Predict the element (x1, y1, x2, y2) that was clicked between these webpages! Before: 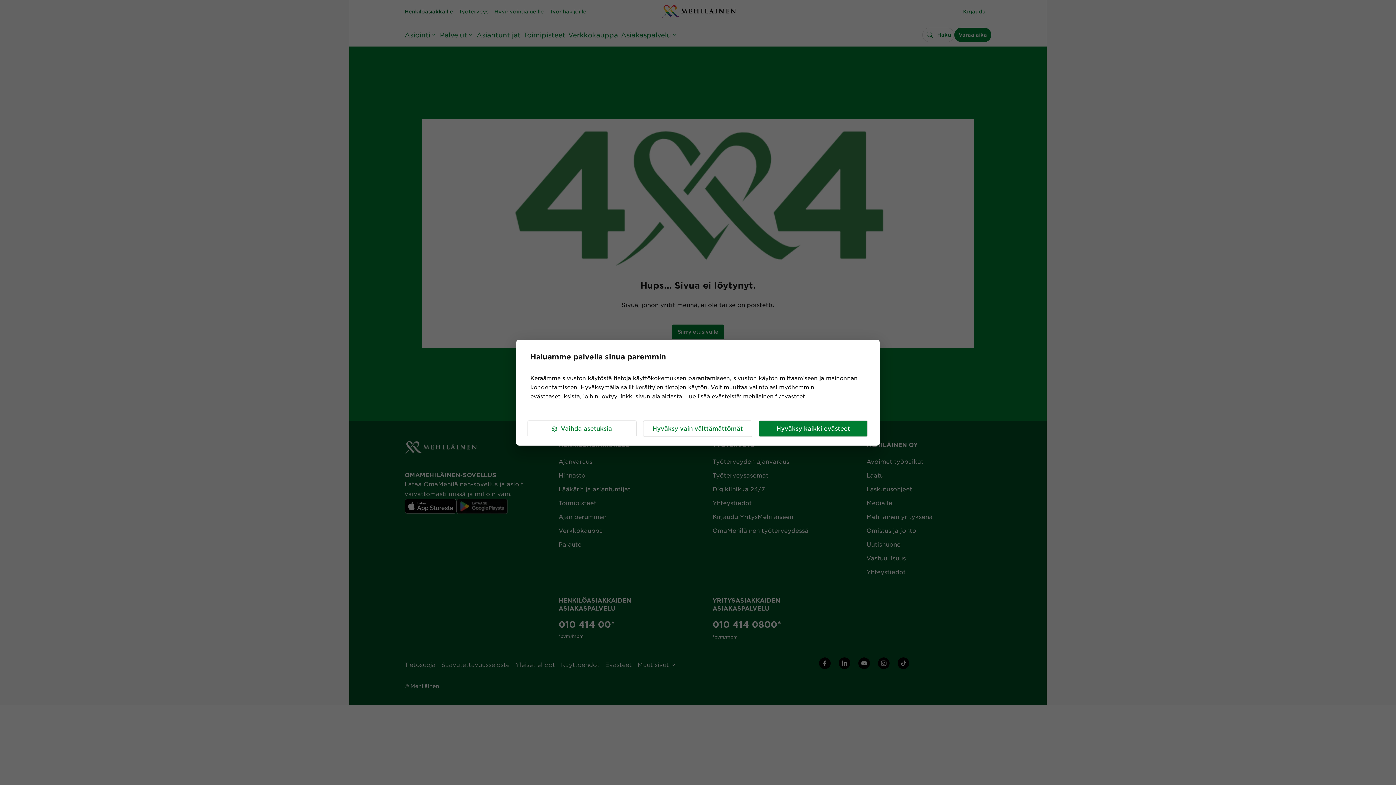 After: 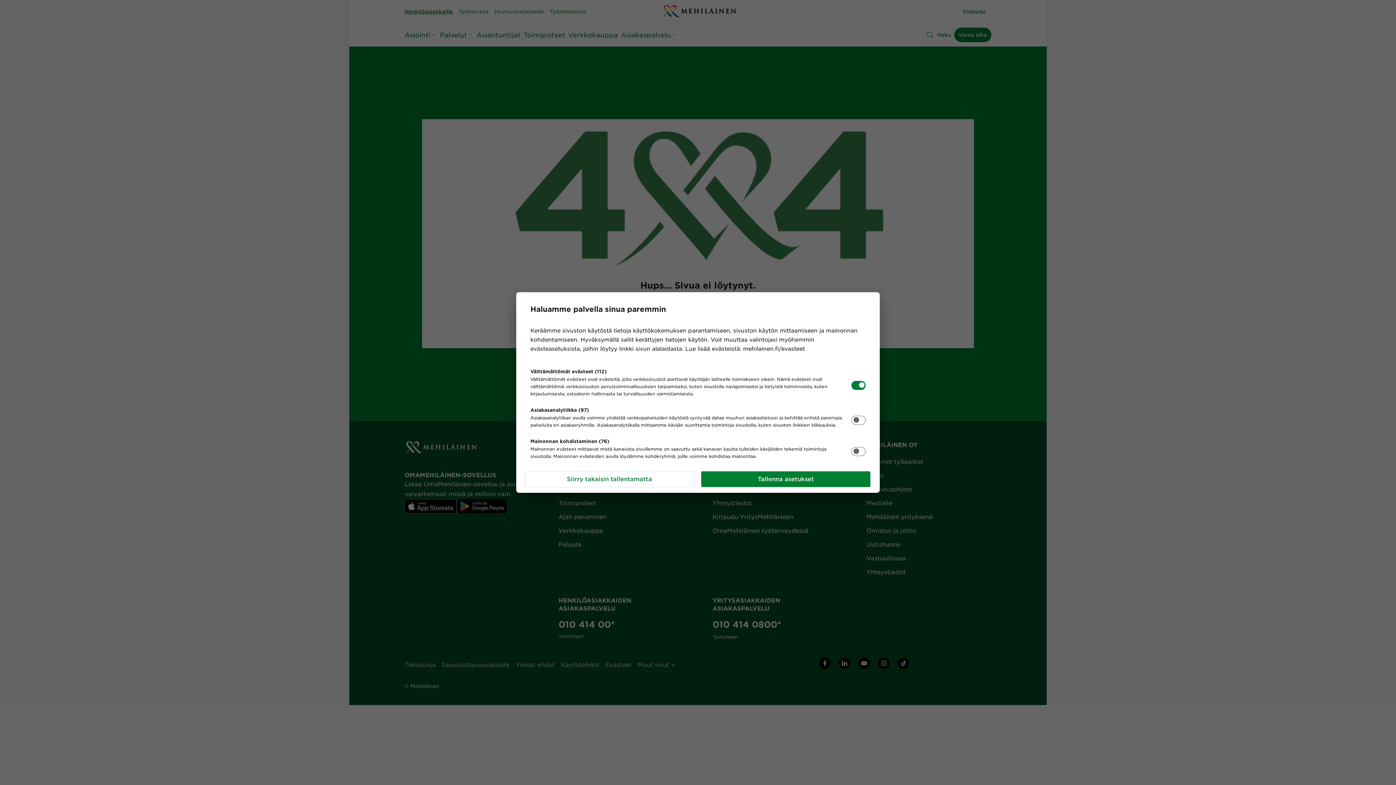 Action: label: Vaihda asetuksia bbox: (527, 420, 636, 437)